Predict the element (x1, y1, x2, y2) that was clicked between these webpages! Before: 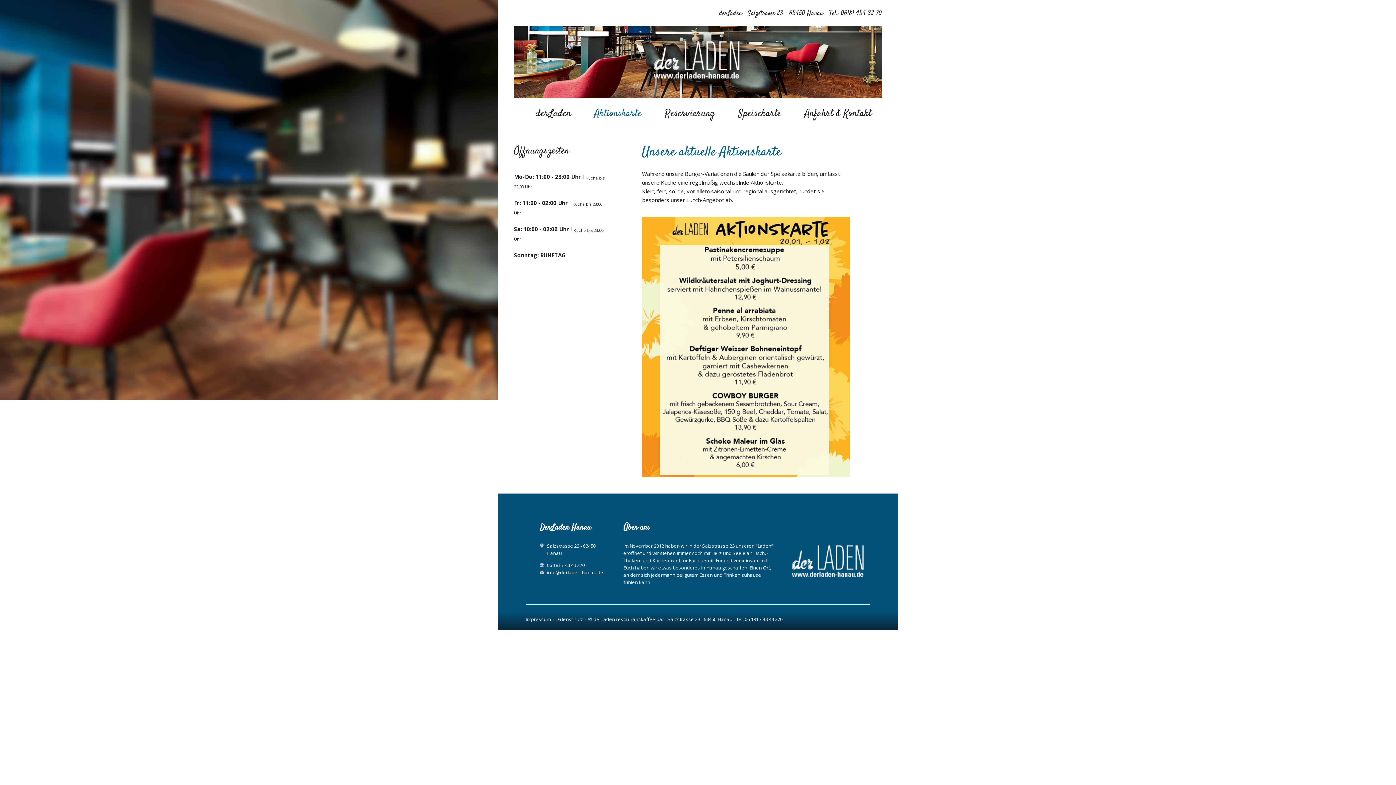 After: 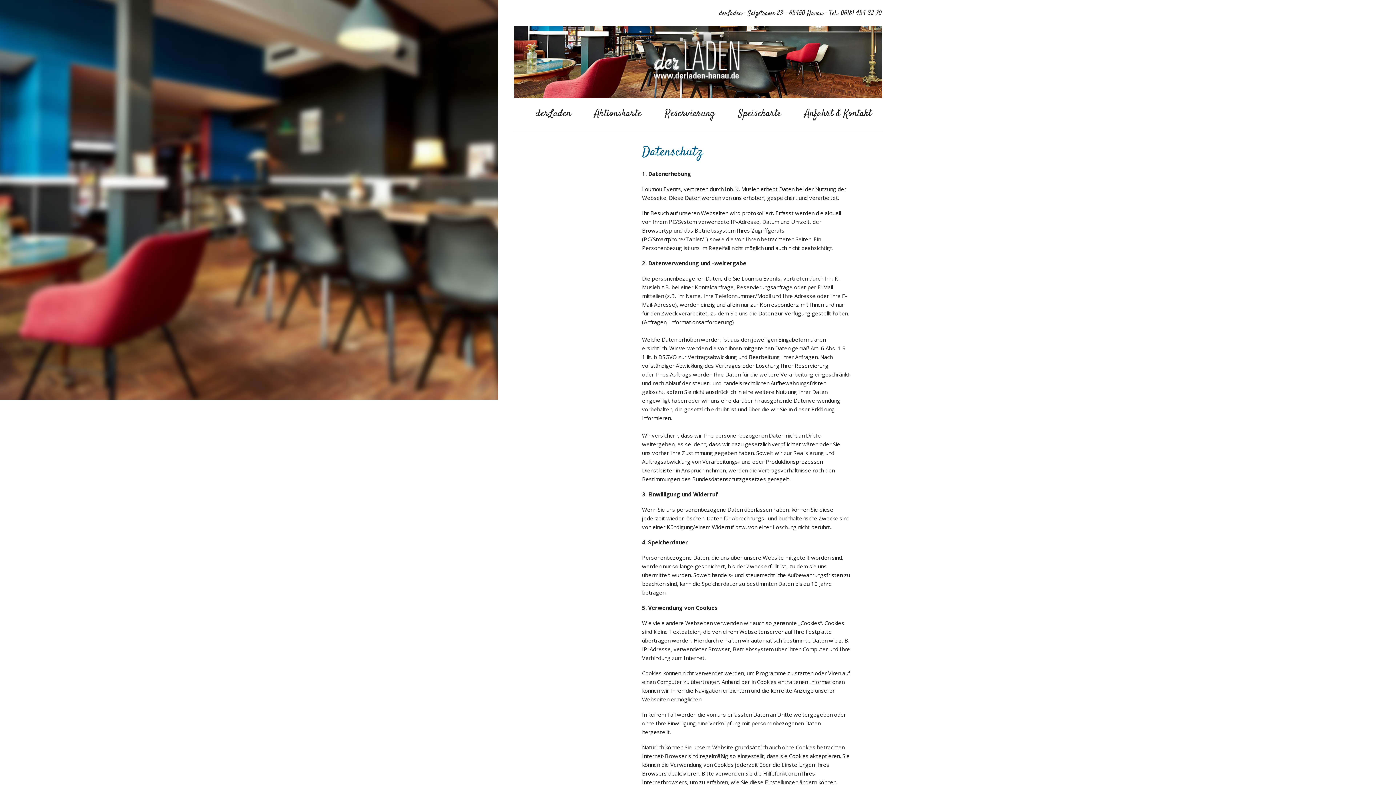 Action: bbox: (555, 616, 583, 622) label: Datenschutz